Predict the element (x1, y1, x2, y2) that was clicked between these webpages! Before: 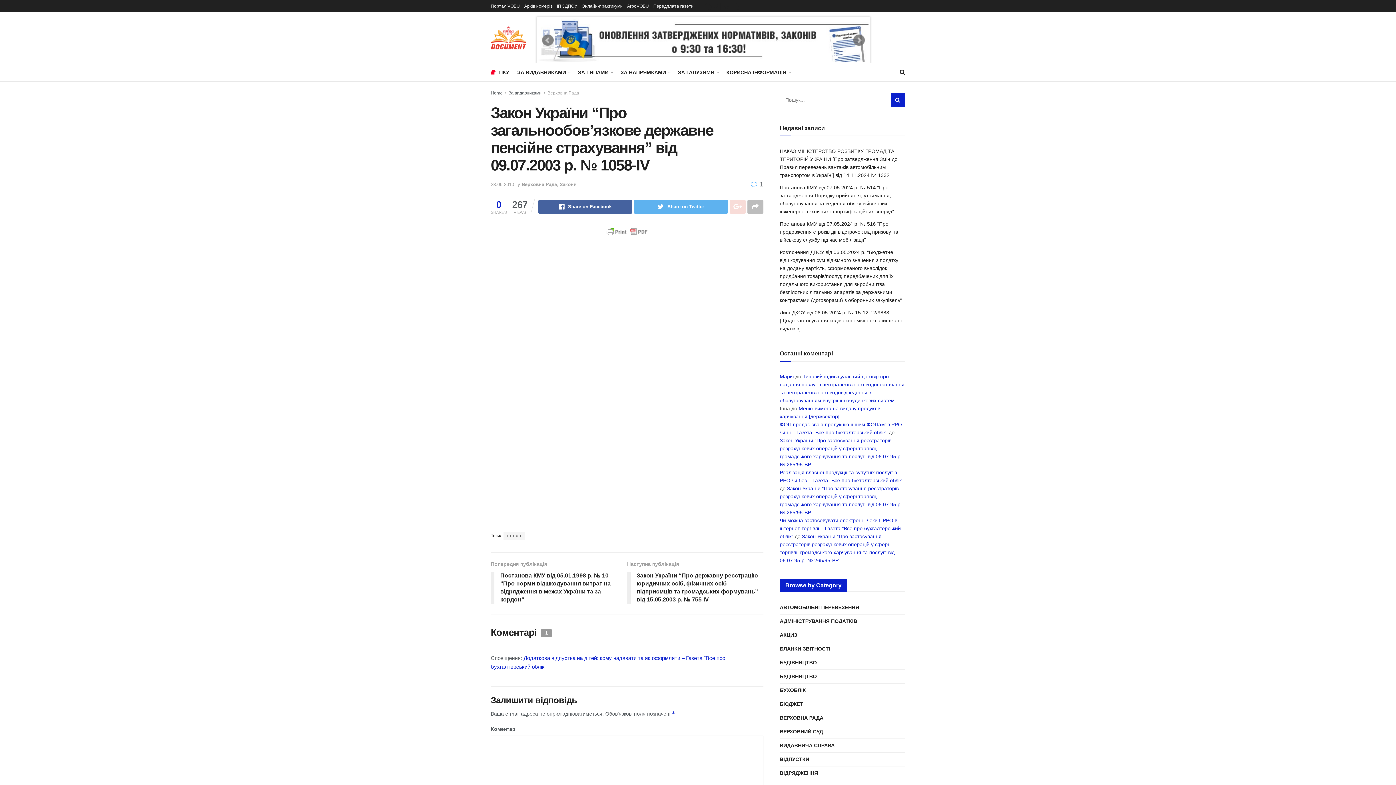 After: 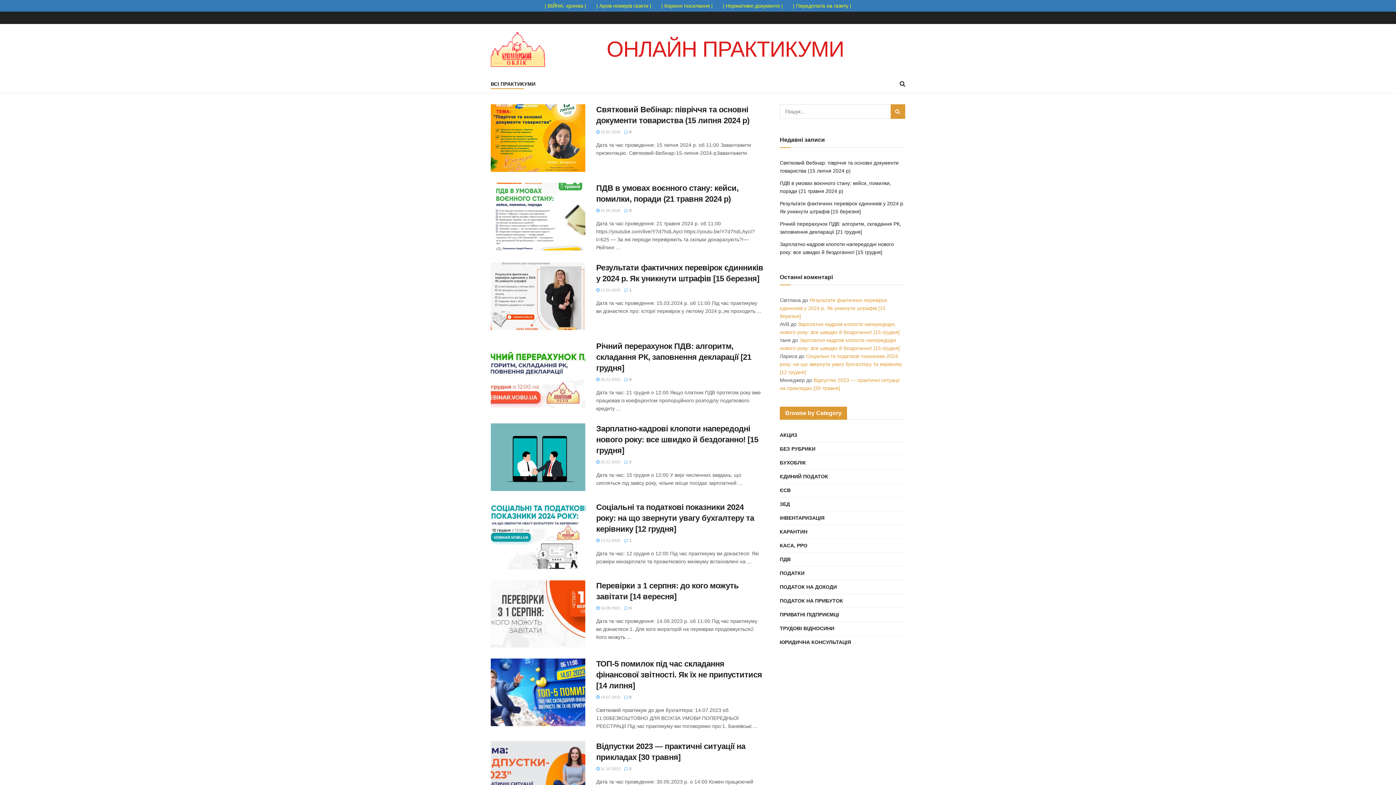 Action: bbox: (581, 0, 622, 12) label: Онлайн-практикуми